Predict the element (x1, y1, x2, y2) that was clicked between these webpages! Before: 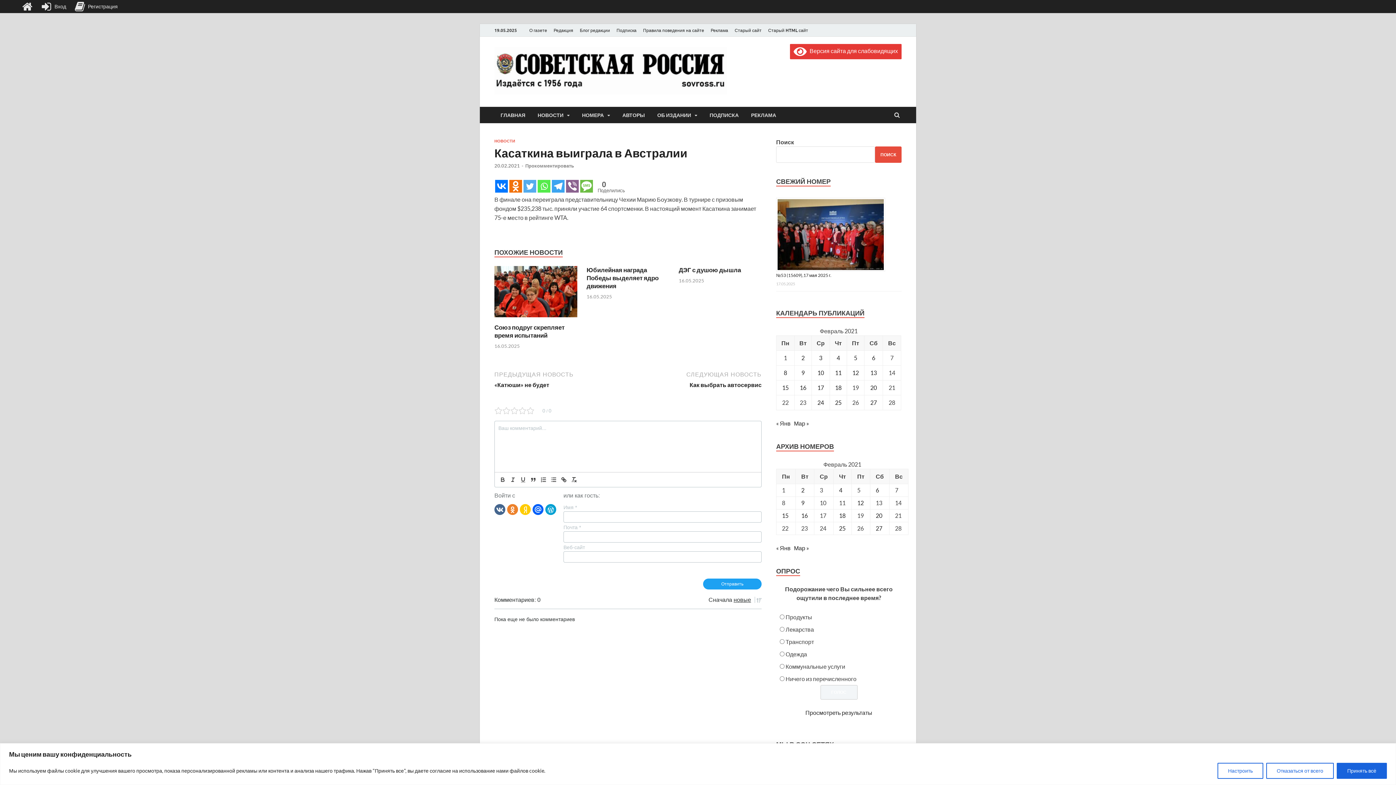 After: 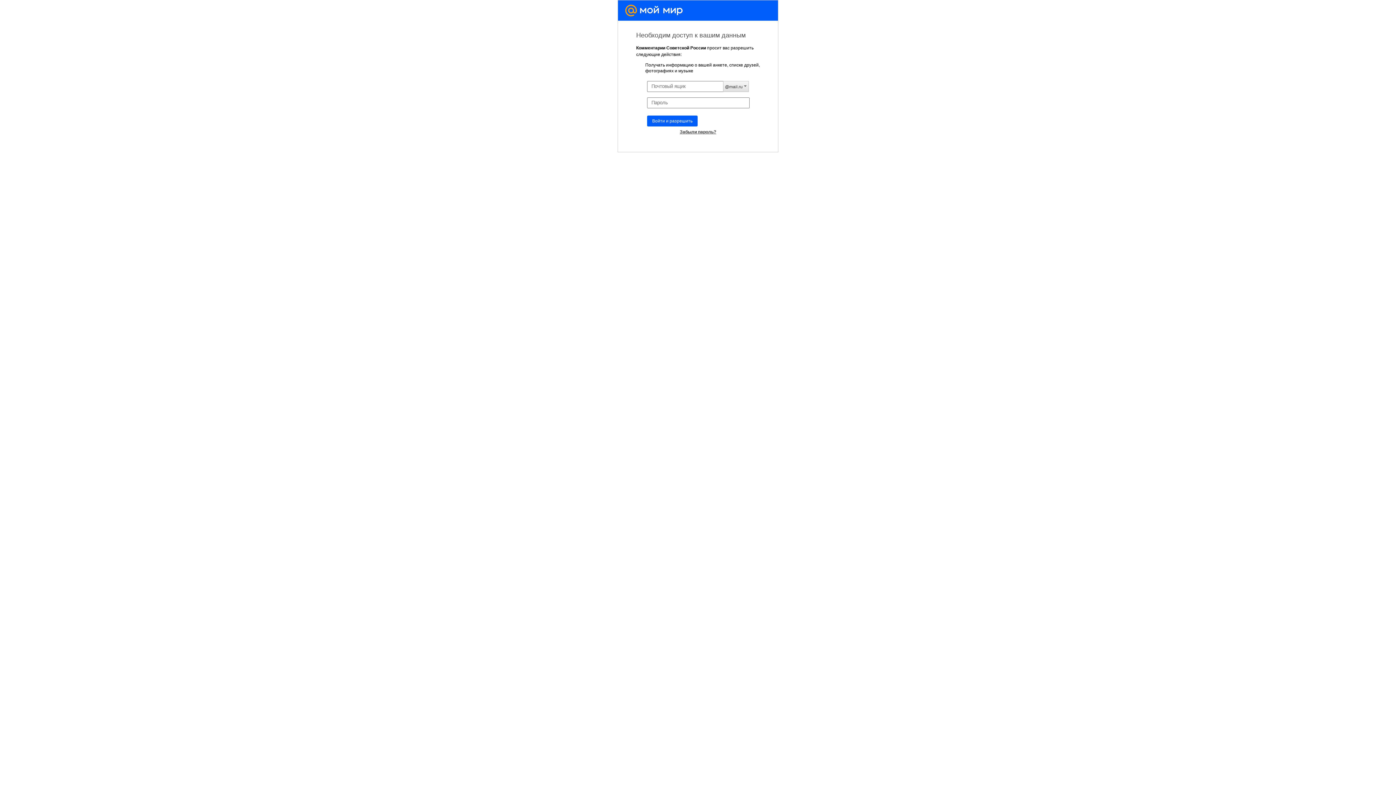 Action: bbox: (532, 506, 543, 512)